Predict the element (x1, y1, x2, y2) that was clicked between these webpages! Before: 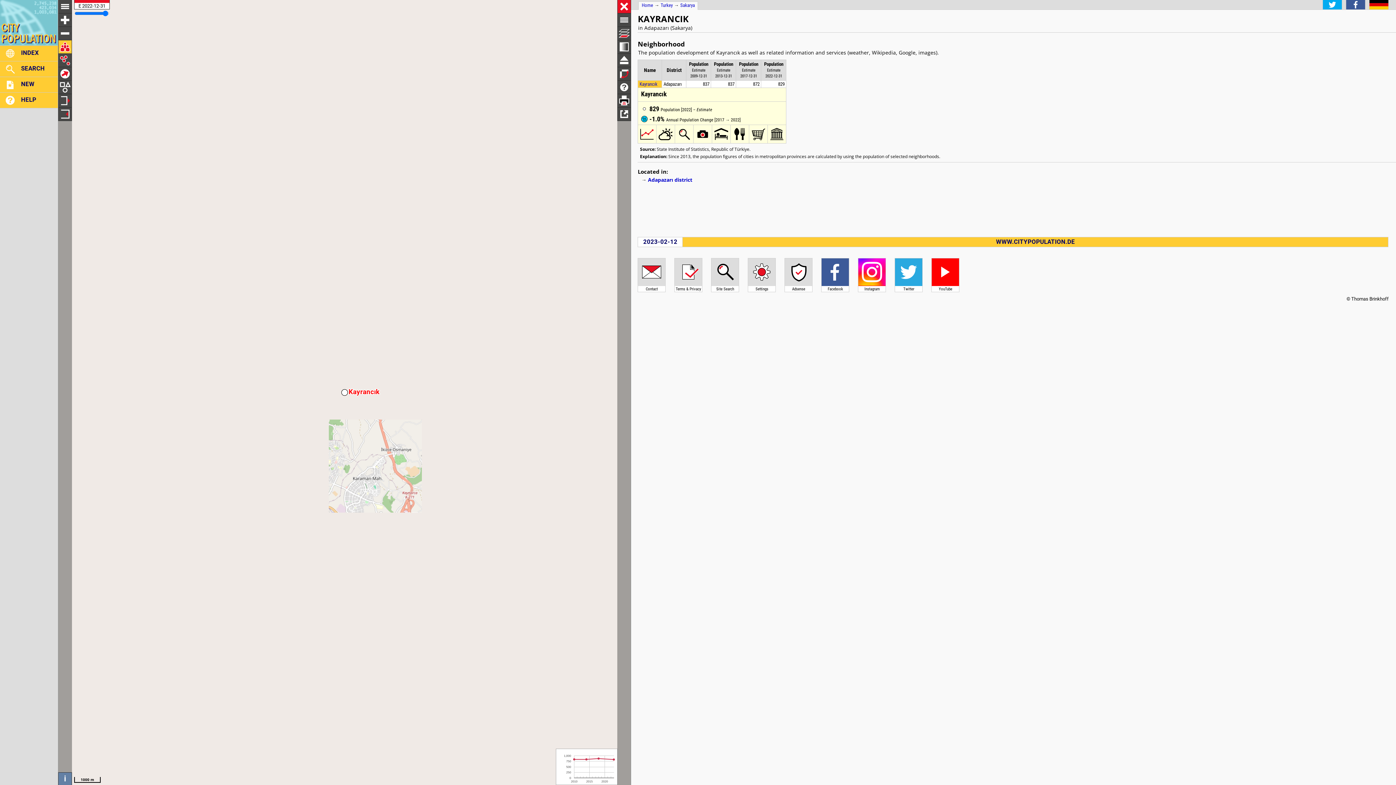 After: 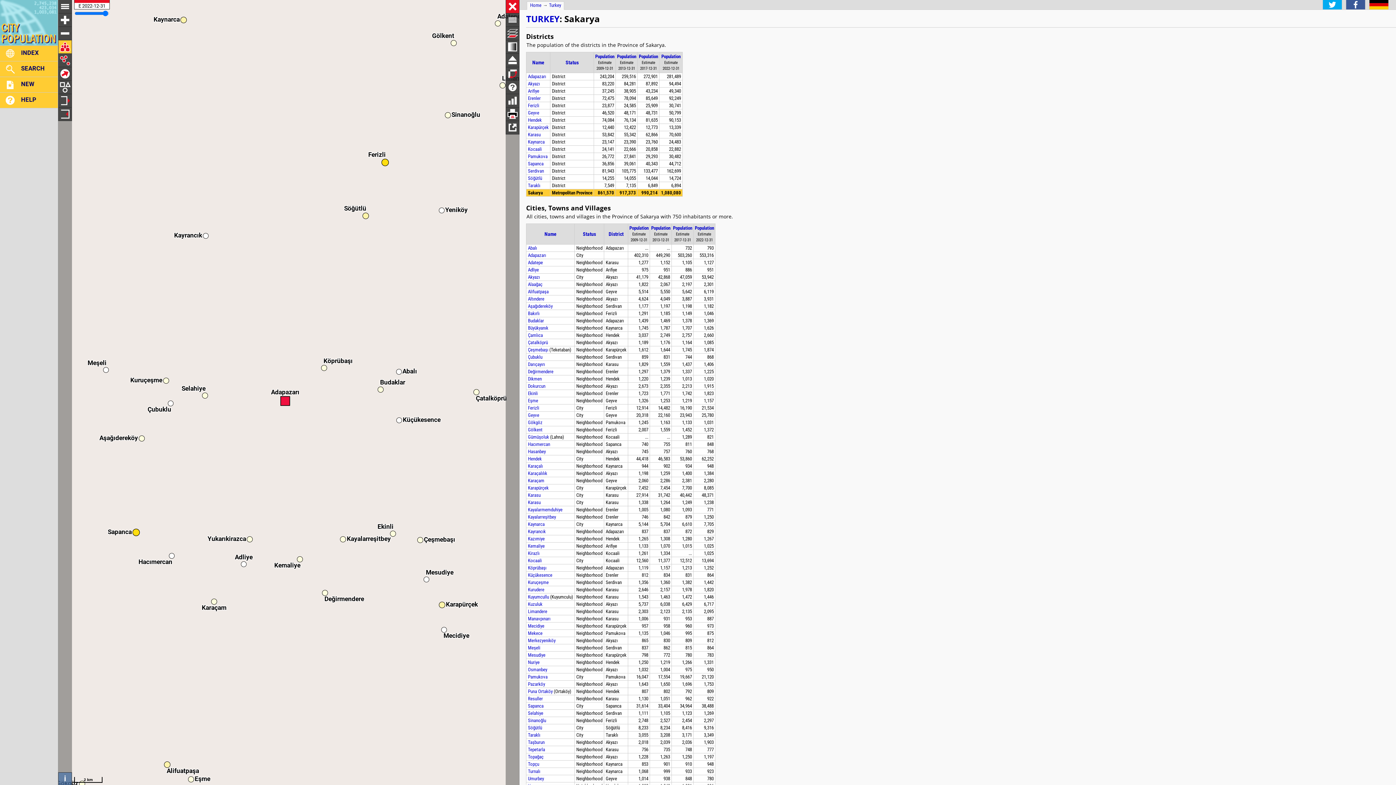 Action: bbox: (680, 2, 695, 8) label: Sakarya